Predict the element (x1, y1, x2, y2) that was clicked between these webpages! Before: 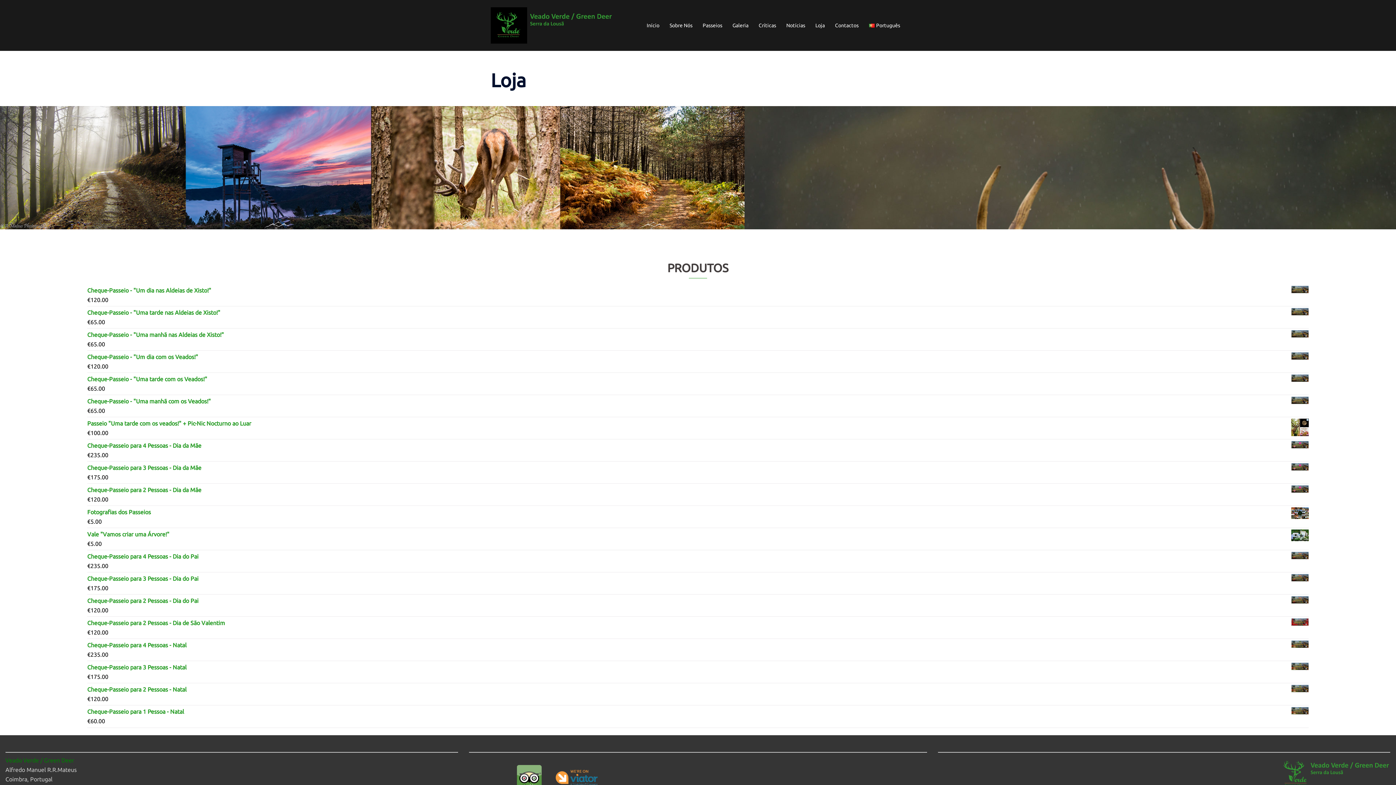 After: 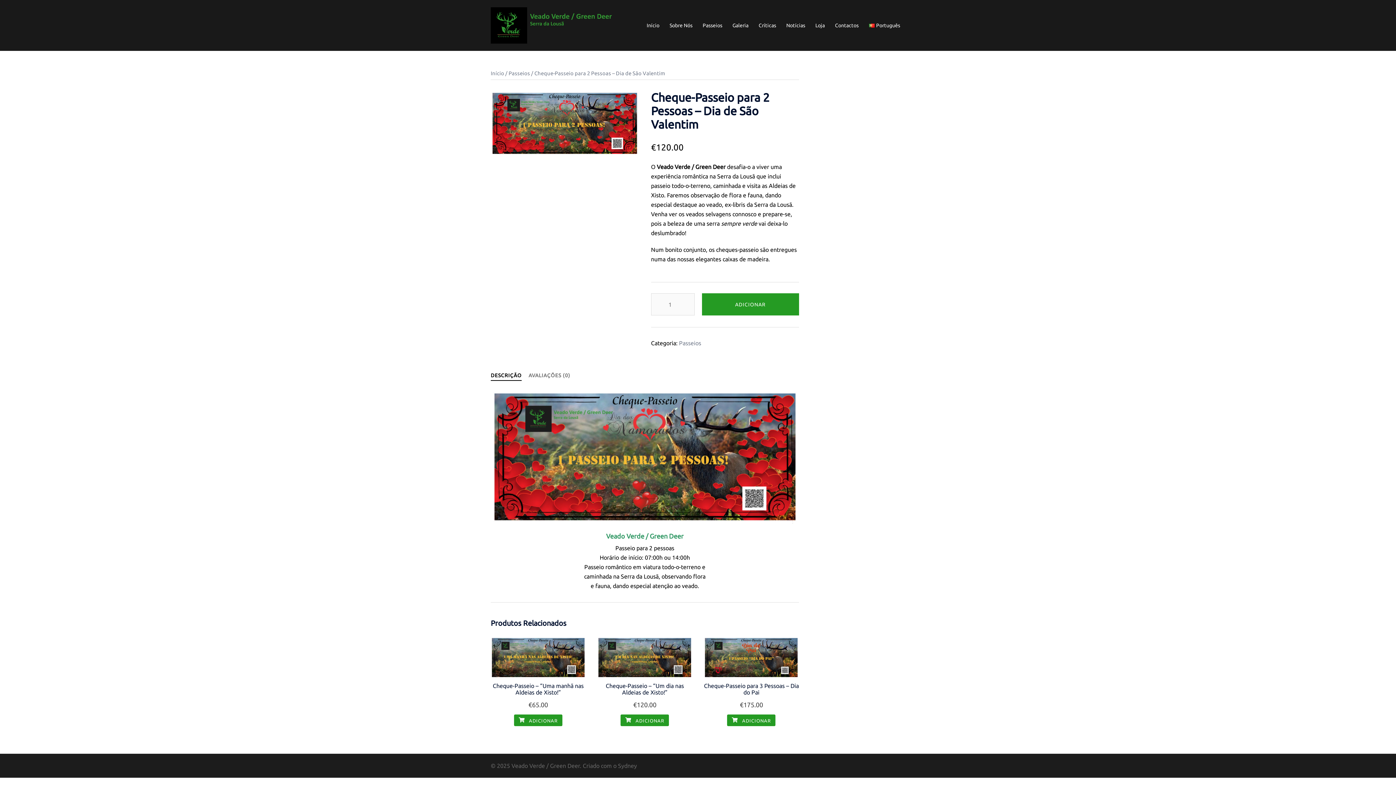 Action: label: Cheque-Passeio para 2 Pessoas - Dia de São Valentim bbox: (87, 618, 1308, 628)